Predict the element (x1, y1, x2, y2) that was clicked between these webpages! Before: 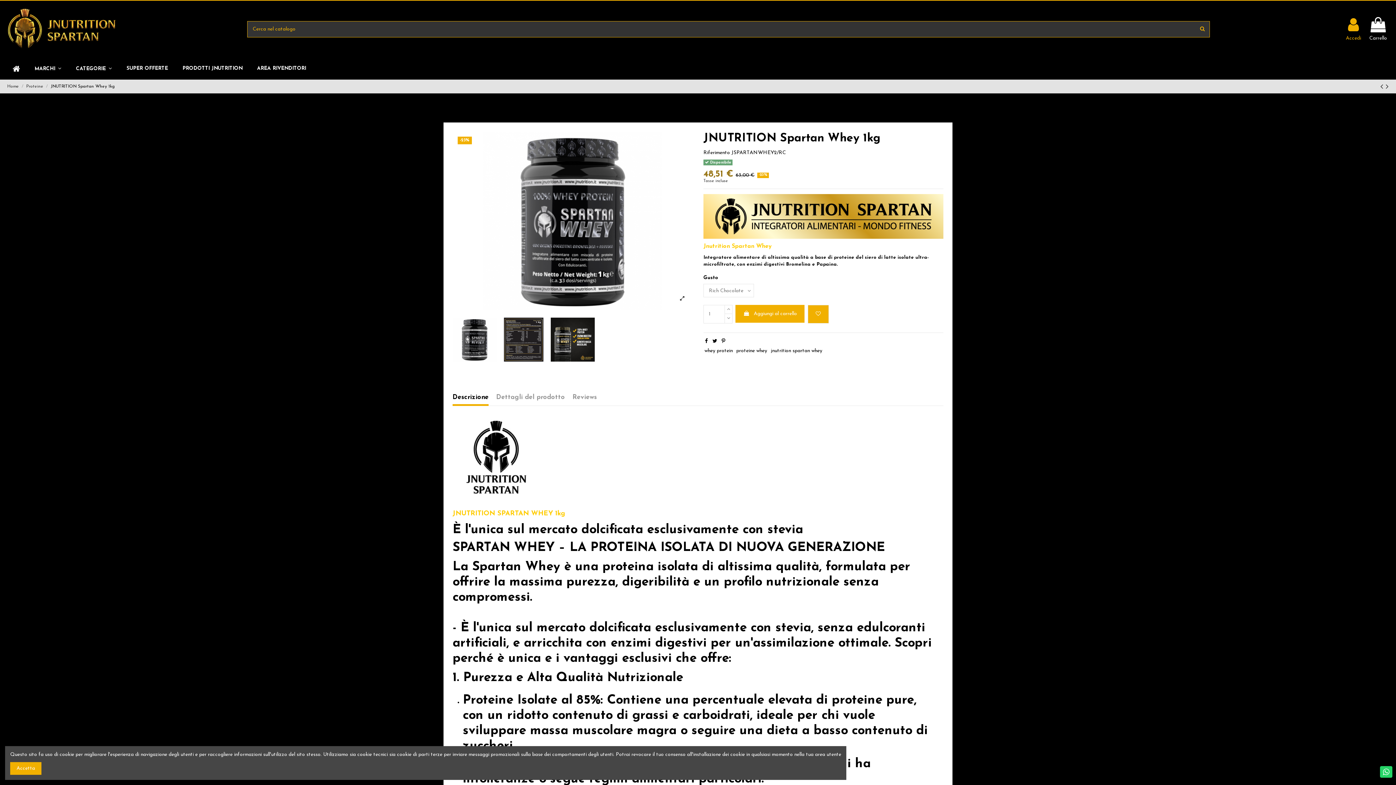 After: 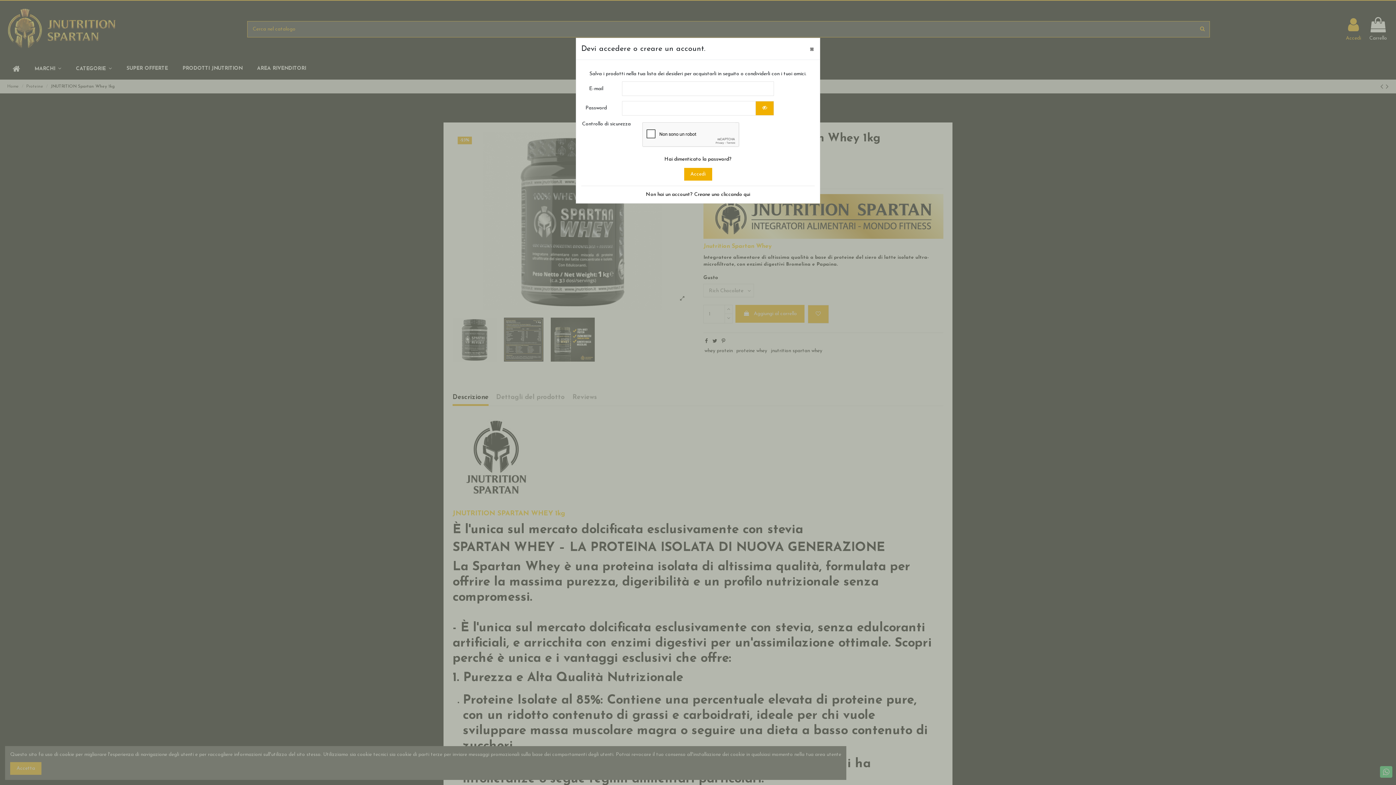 Action: bbox: (807, 304, 829, 323)